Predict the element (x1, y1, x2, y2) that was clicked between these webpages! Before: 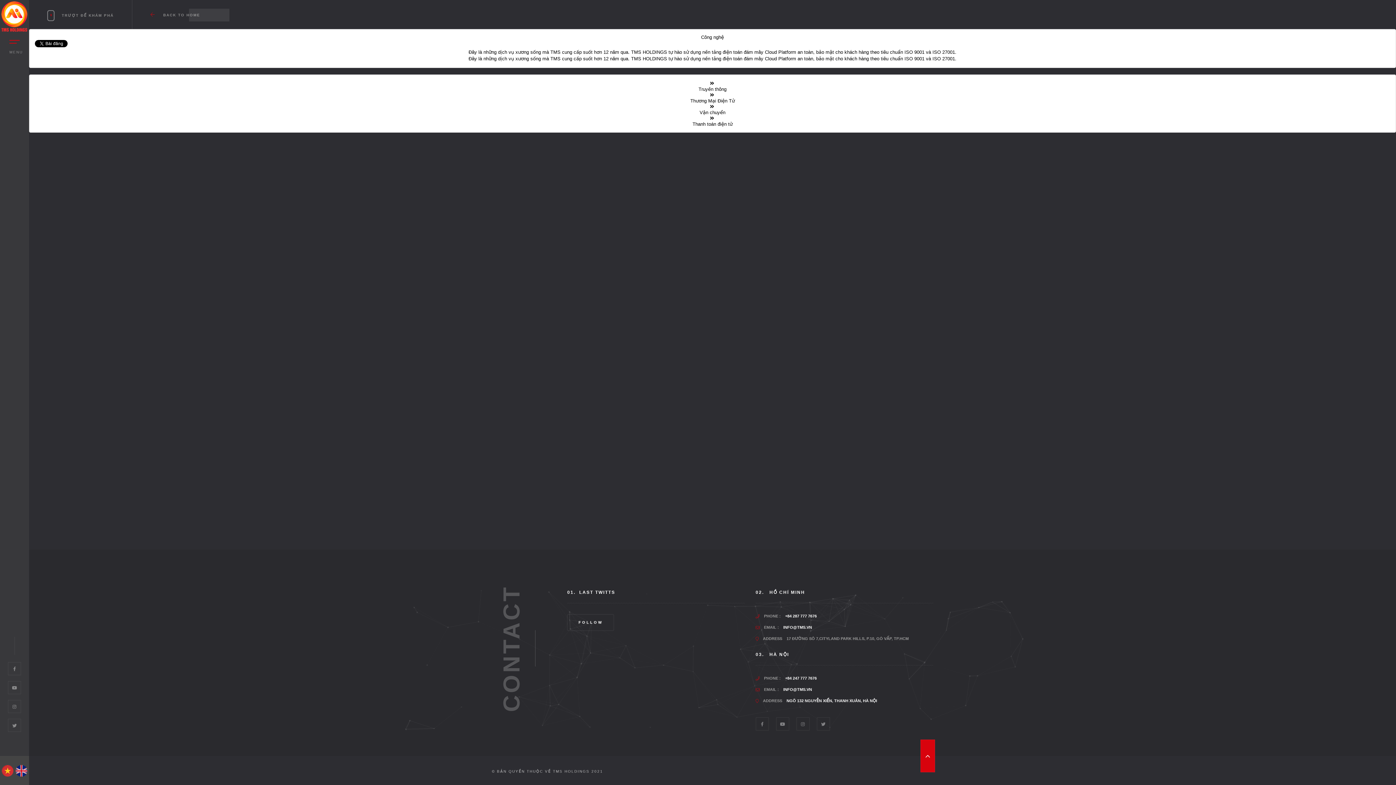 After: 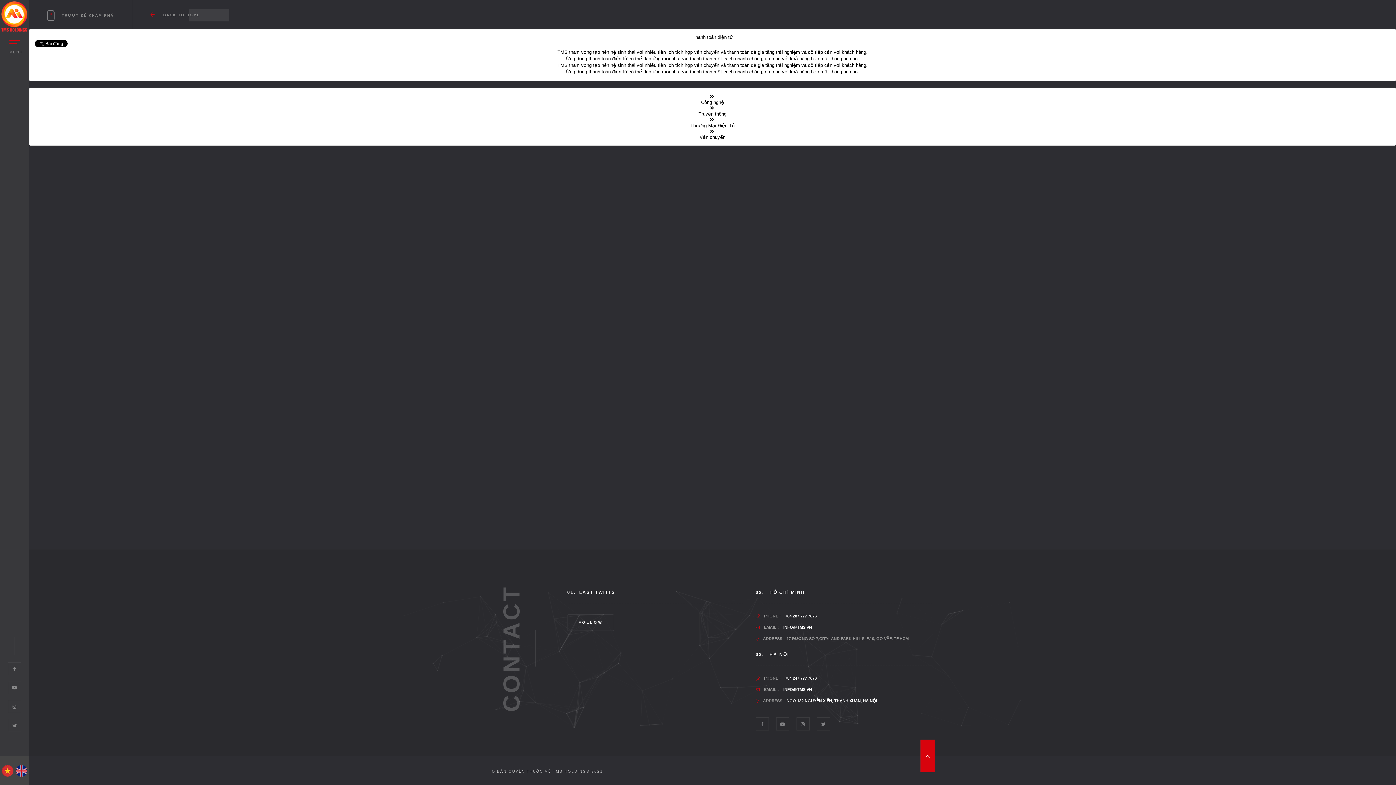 Action: bbox: (692, 121, 732, 126) label: Thanh toán điện tử